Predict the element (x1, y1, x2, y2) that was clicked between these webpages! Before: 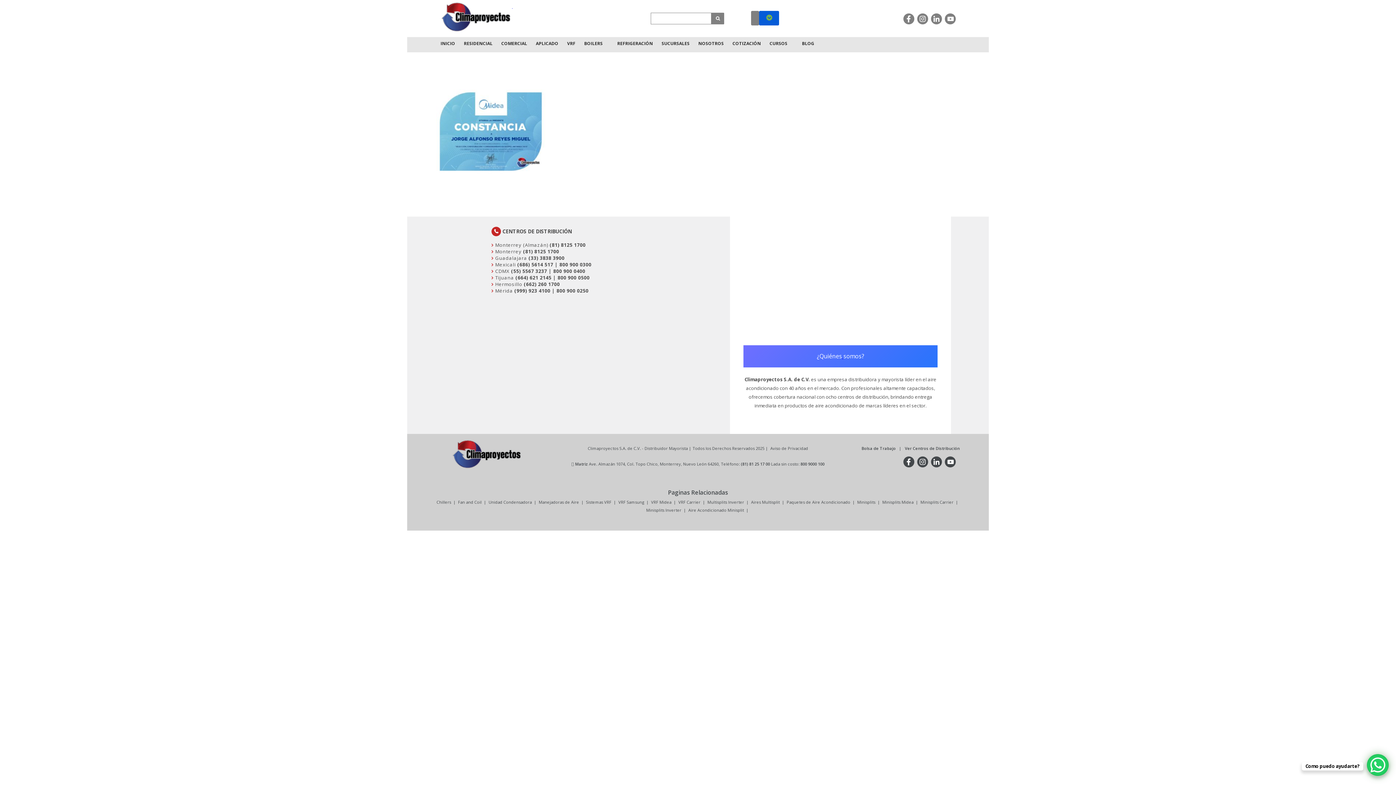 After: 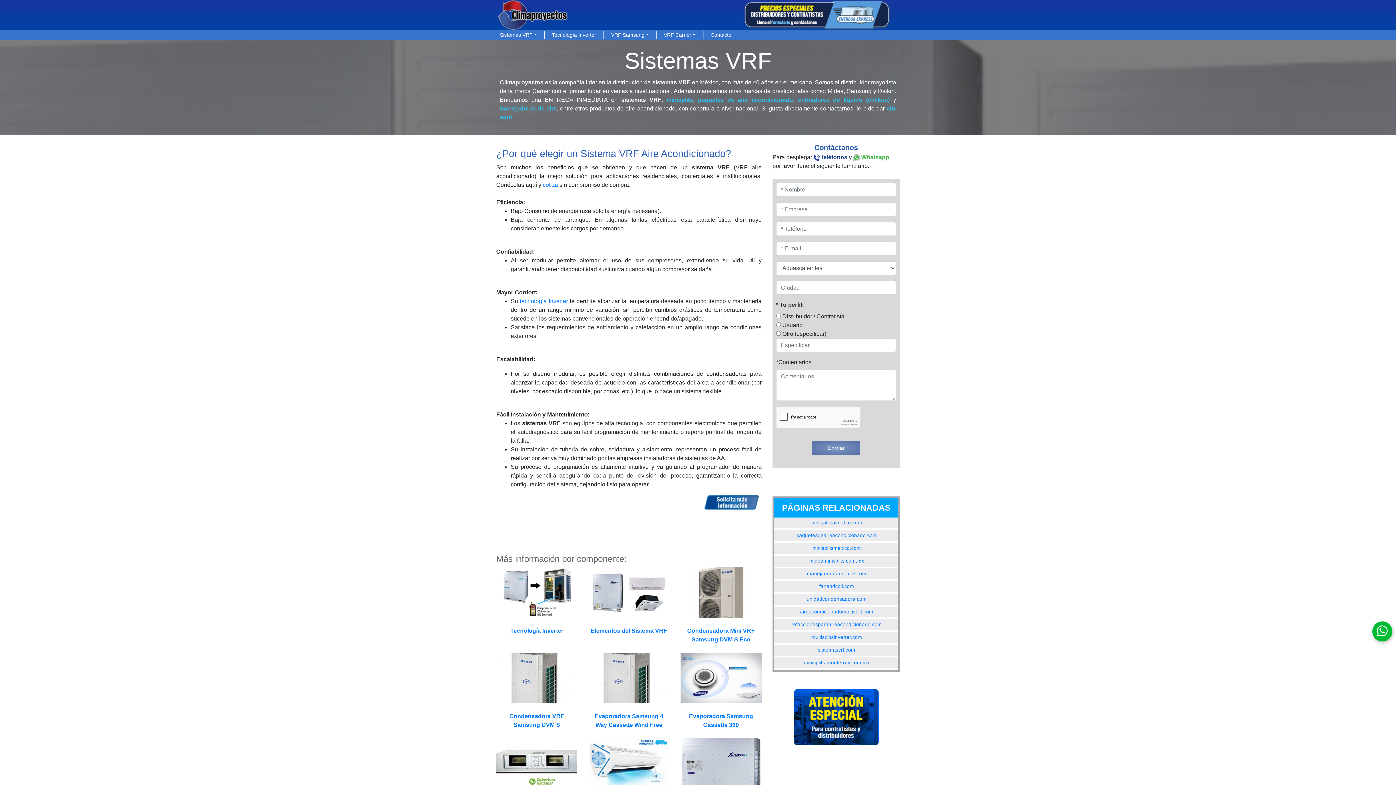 Action: label: Sistemas VRF bbox: (586, 499, 611, 504)